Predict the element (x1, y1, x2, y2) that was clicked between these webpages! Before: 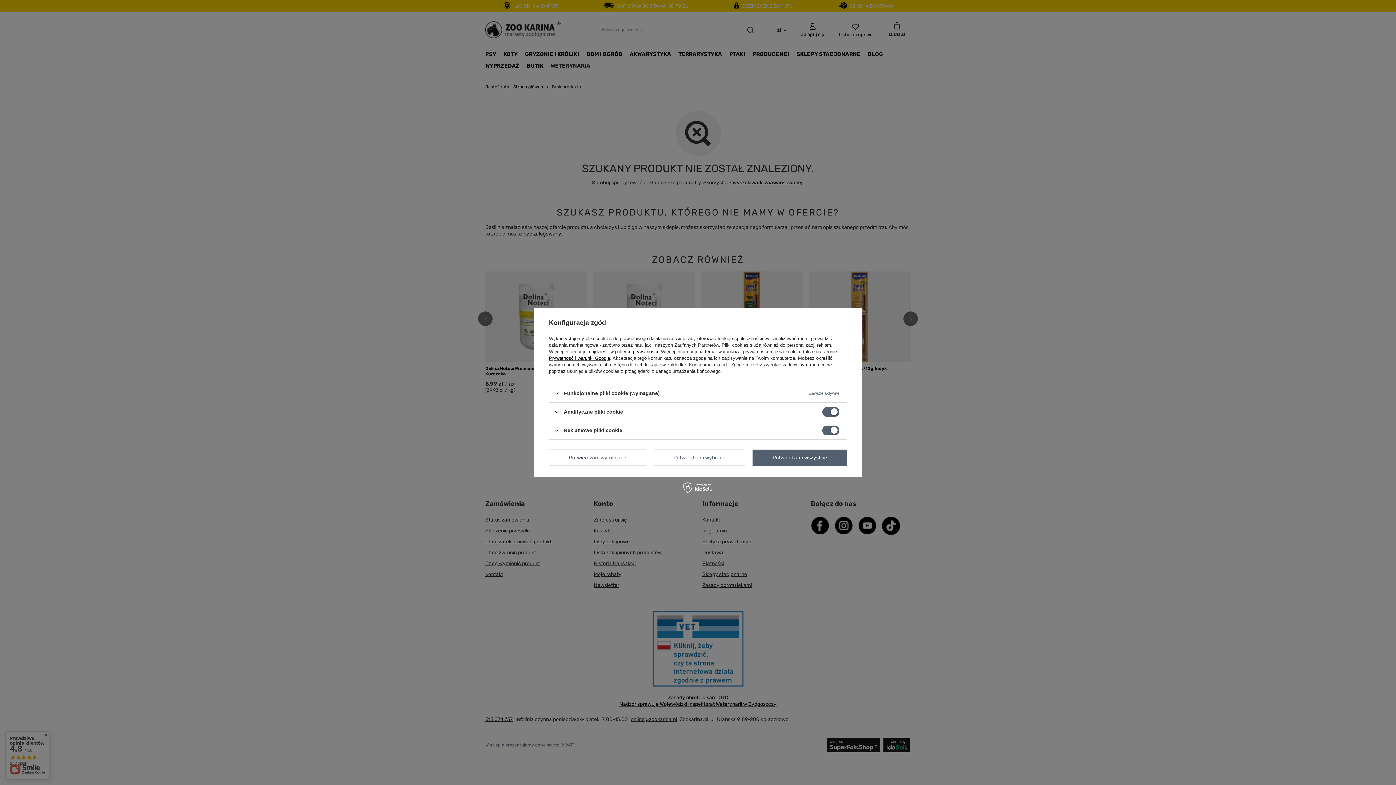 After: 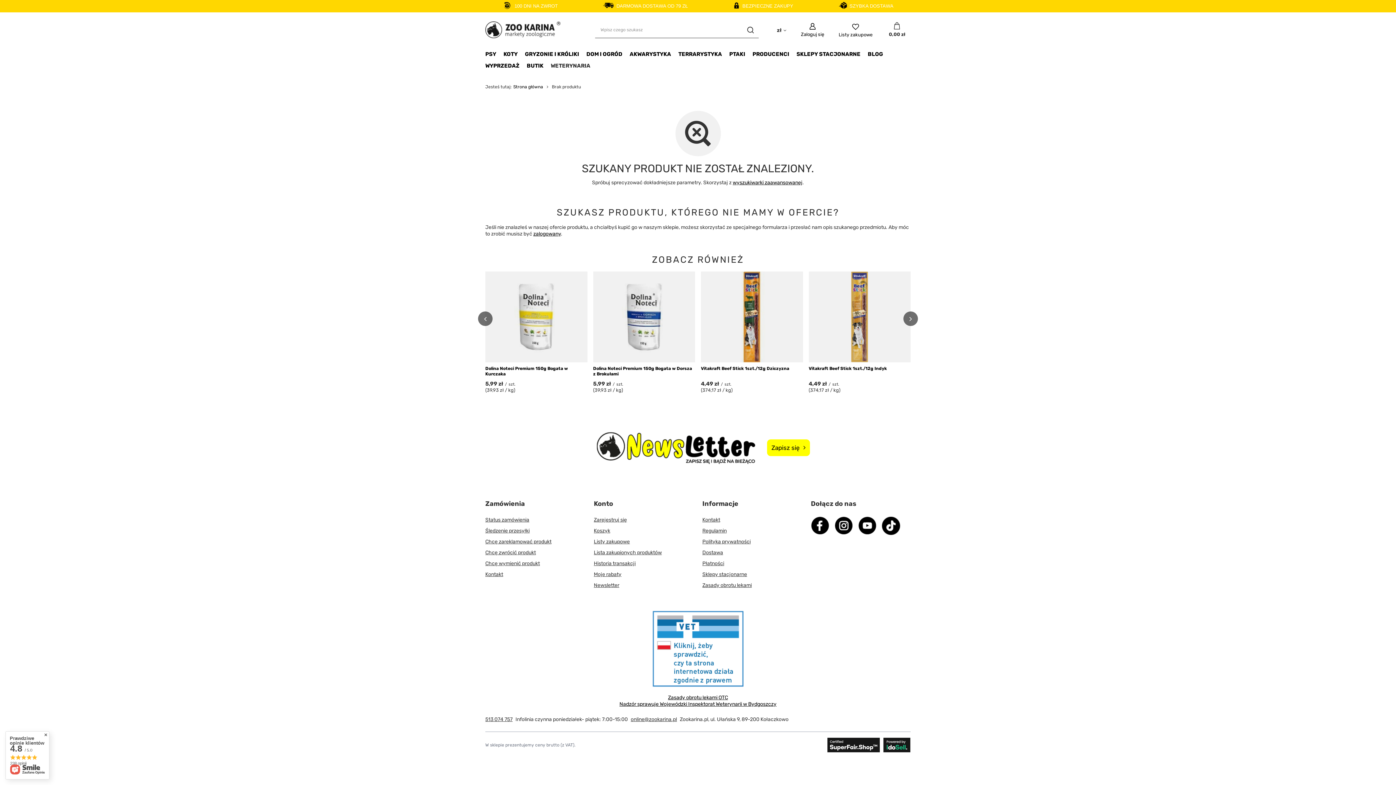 Action: bbox: (653, 449, 745, 466) label: Potwierdzam wybrane